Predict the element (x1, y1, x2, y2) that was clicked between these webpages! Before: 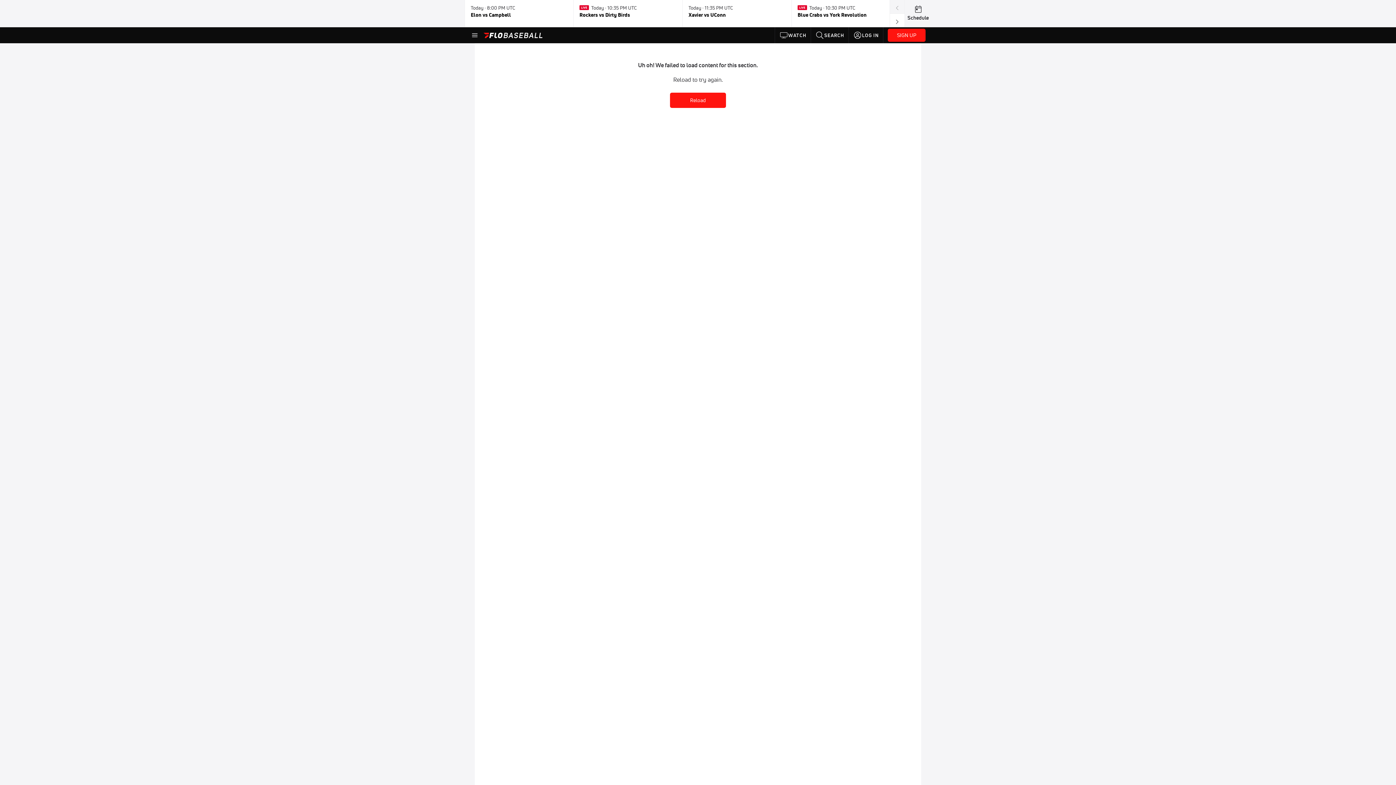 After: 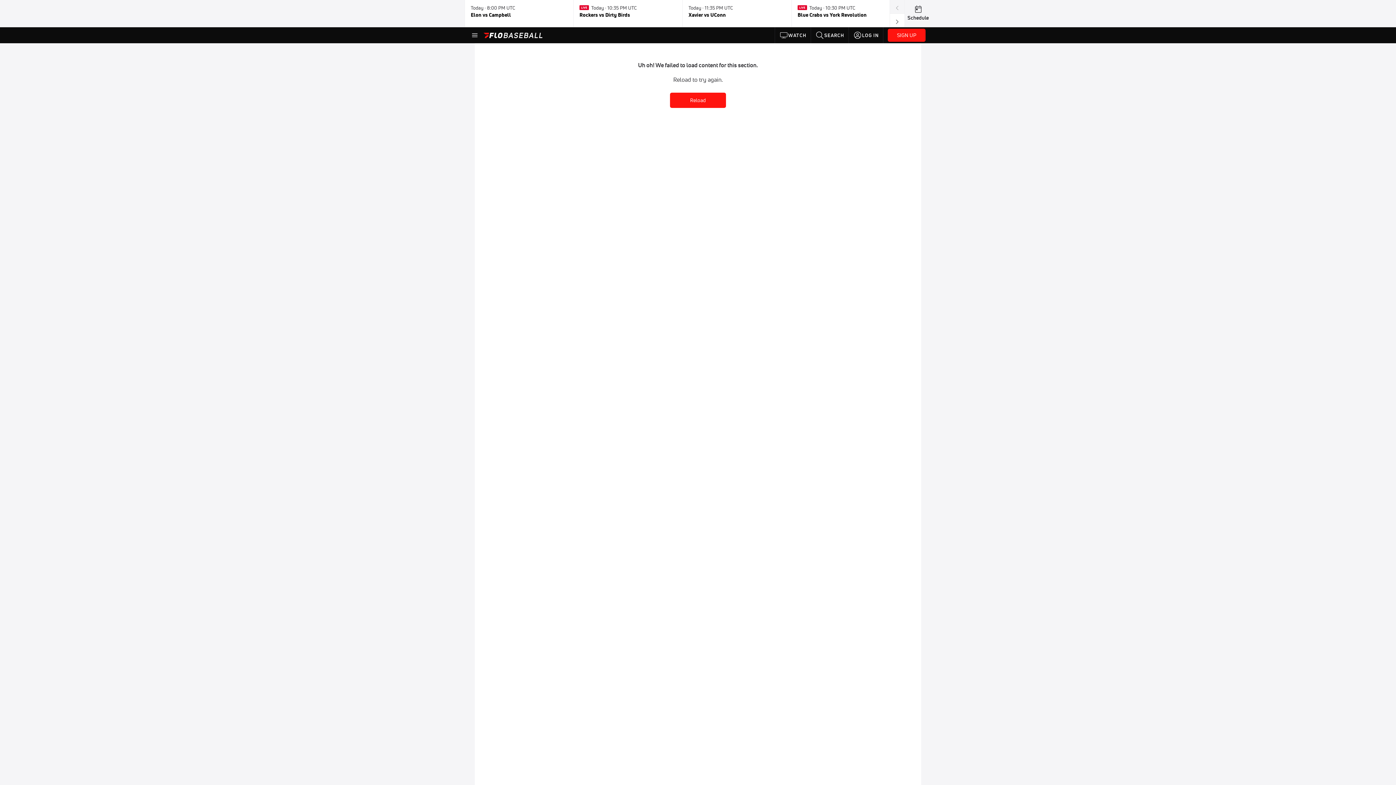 Action: bbox: (670, 92, 726, 108) label: Reload